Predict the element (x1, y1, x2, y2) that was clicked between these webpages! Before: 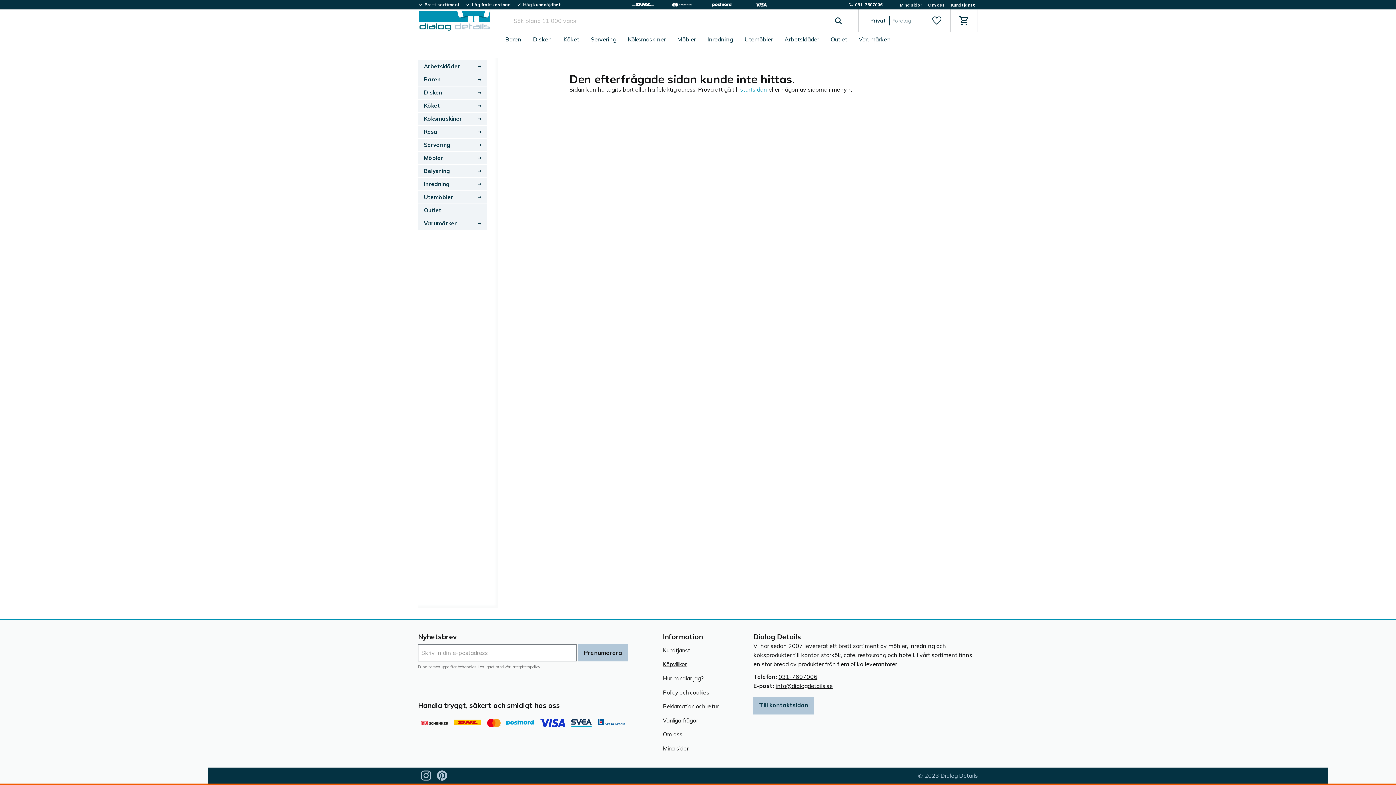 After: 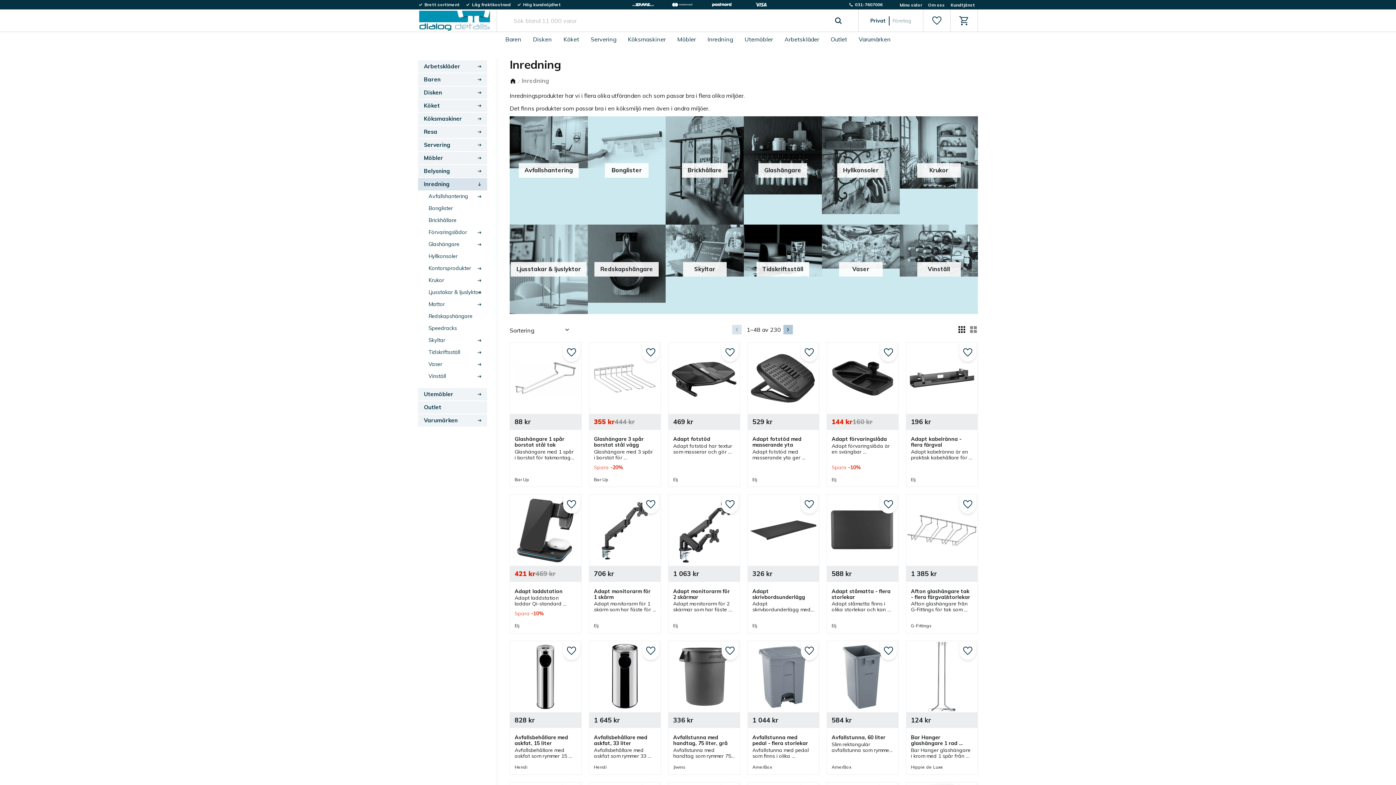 Action: label: Inredning bbox: (418, 178, 487, 190)